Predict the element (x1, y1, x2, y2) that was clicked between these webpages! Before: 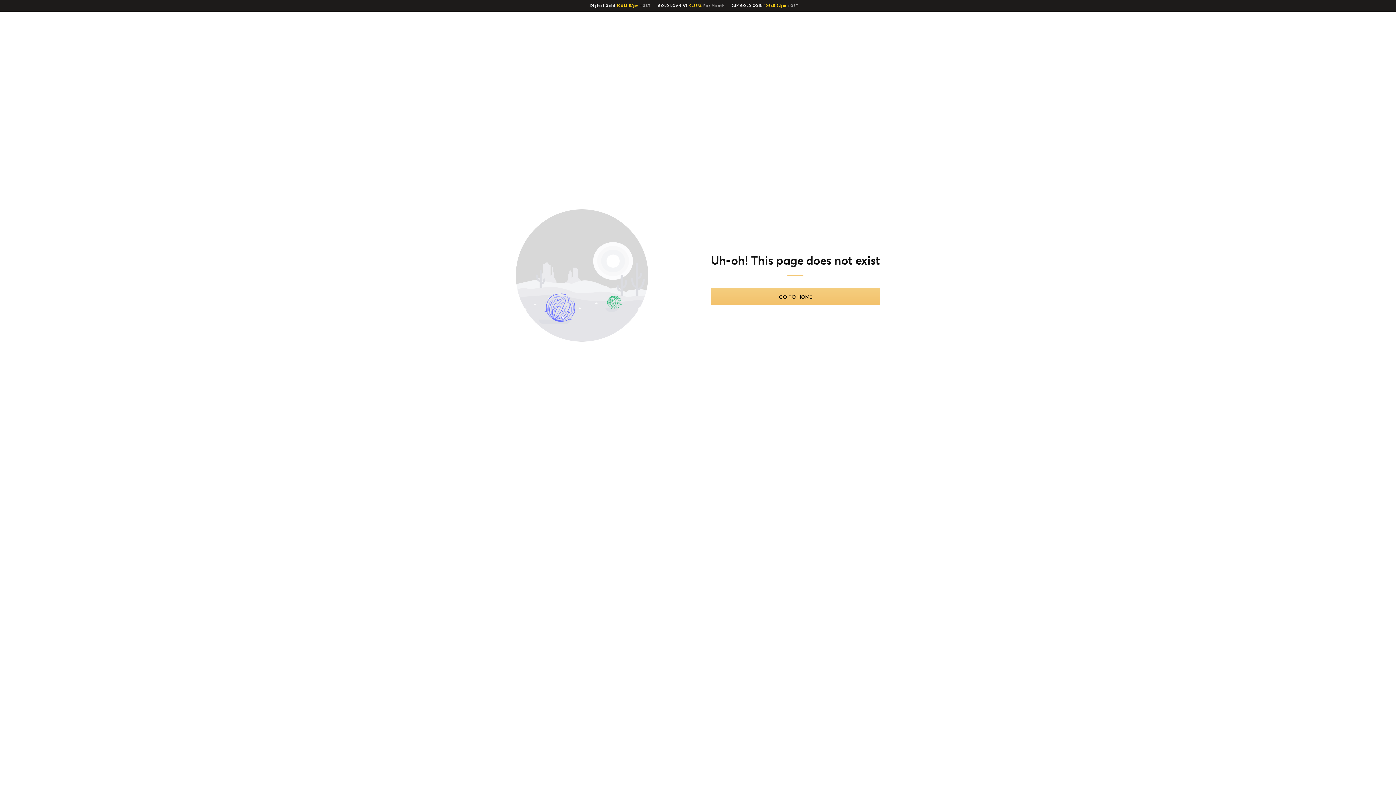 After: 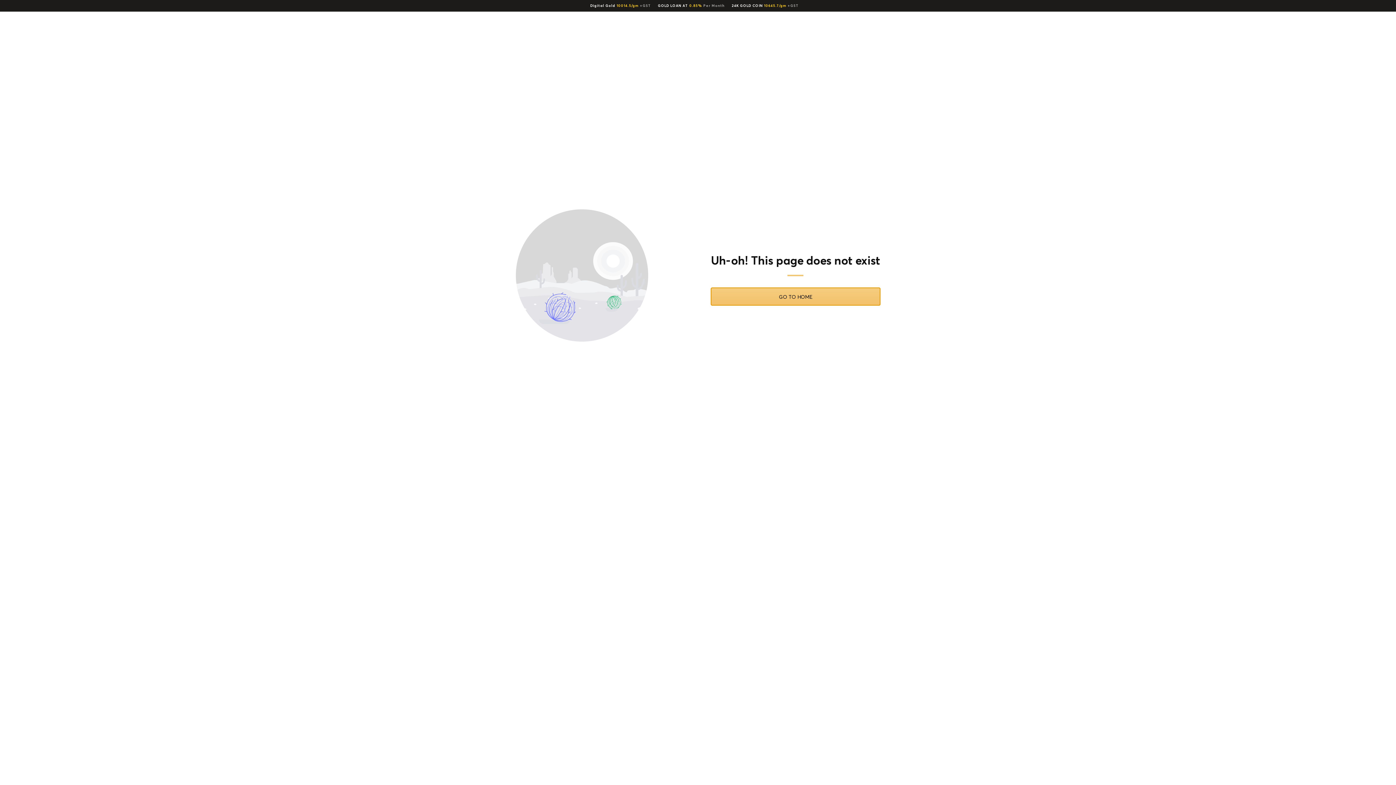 Action: label: GO TO HOME bbox: (711, 288, 880, 305)